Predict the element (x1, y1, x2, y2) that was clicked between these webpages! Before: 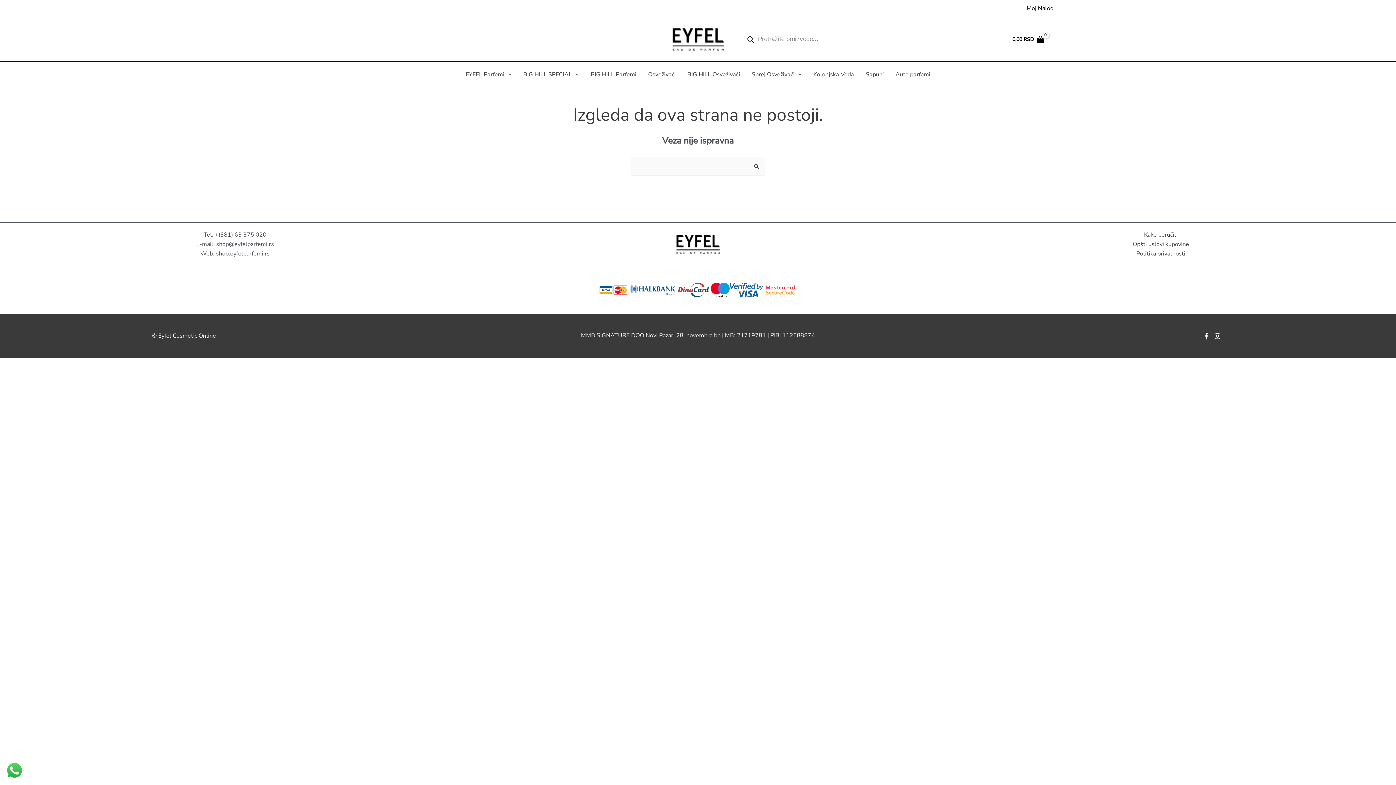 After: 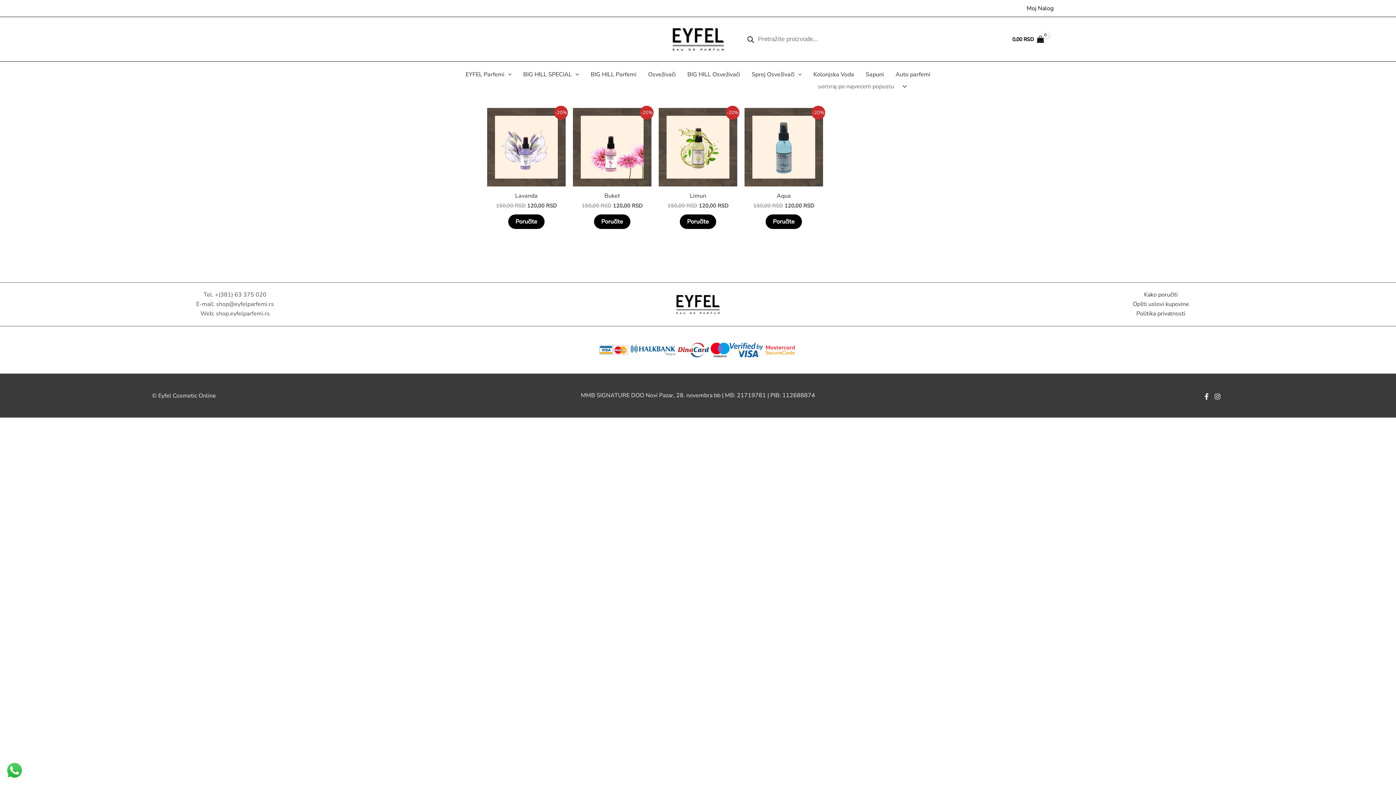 Action: bbox: (807, 63, 860, 85) label: Kolonjska Voda